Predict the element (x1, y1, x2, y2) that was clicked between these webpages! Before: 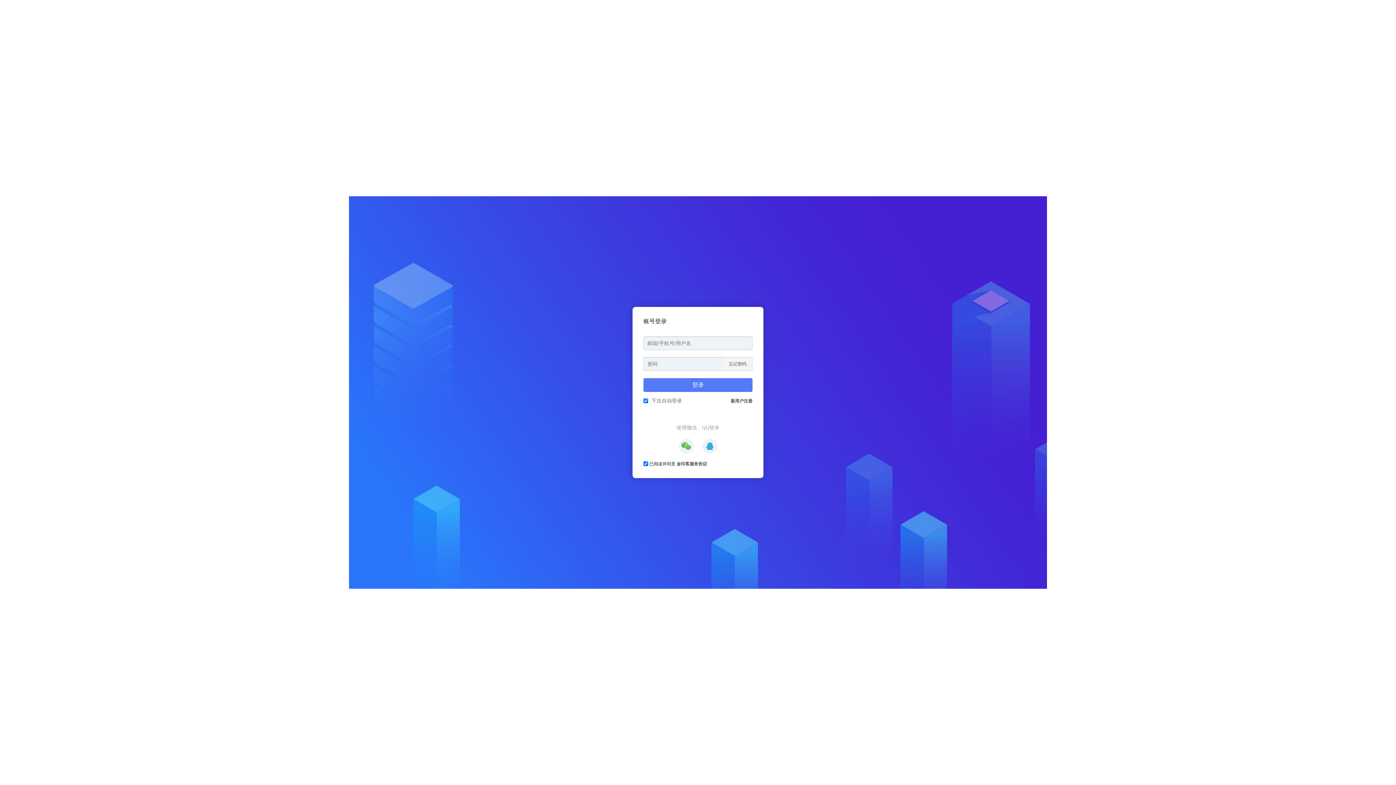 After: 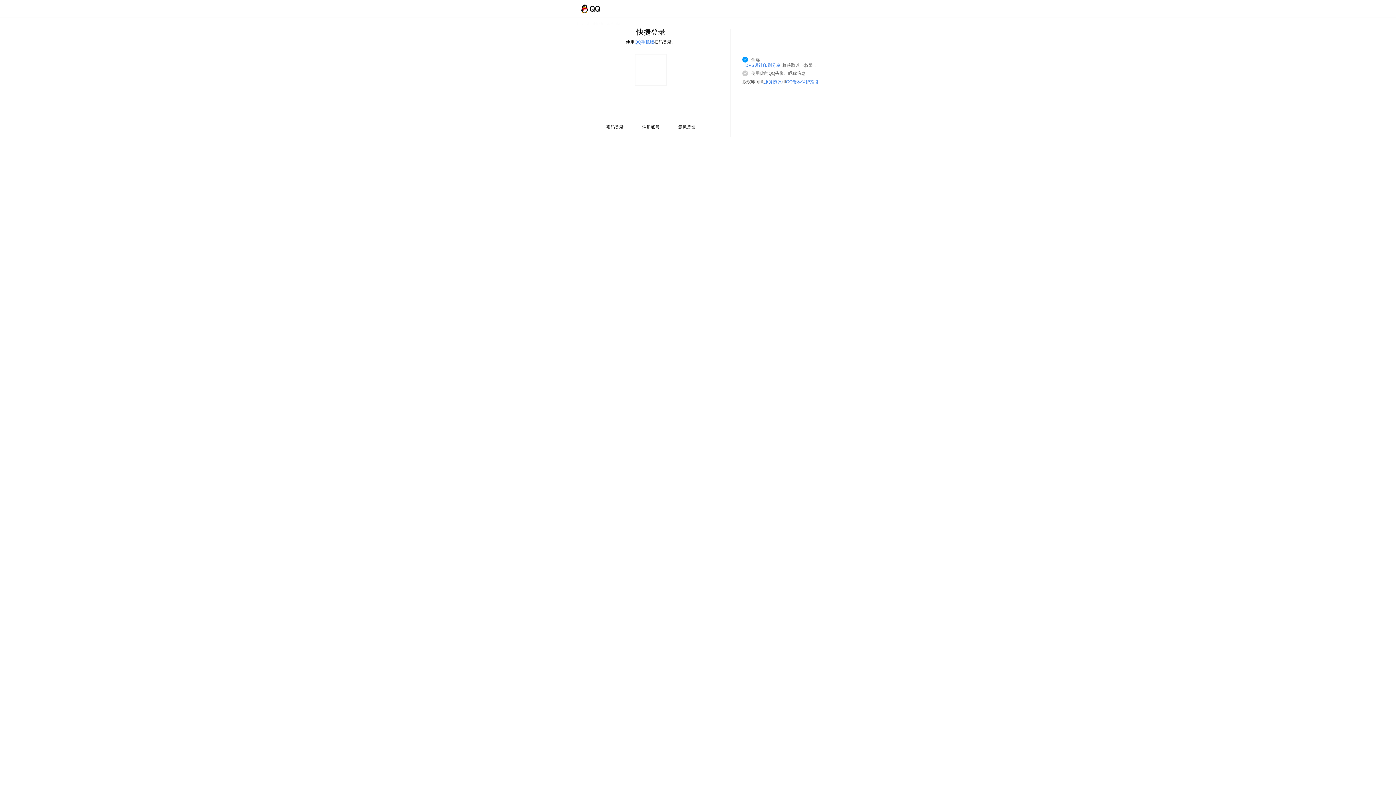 Action: bbox: (702, 438, 717, 454)